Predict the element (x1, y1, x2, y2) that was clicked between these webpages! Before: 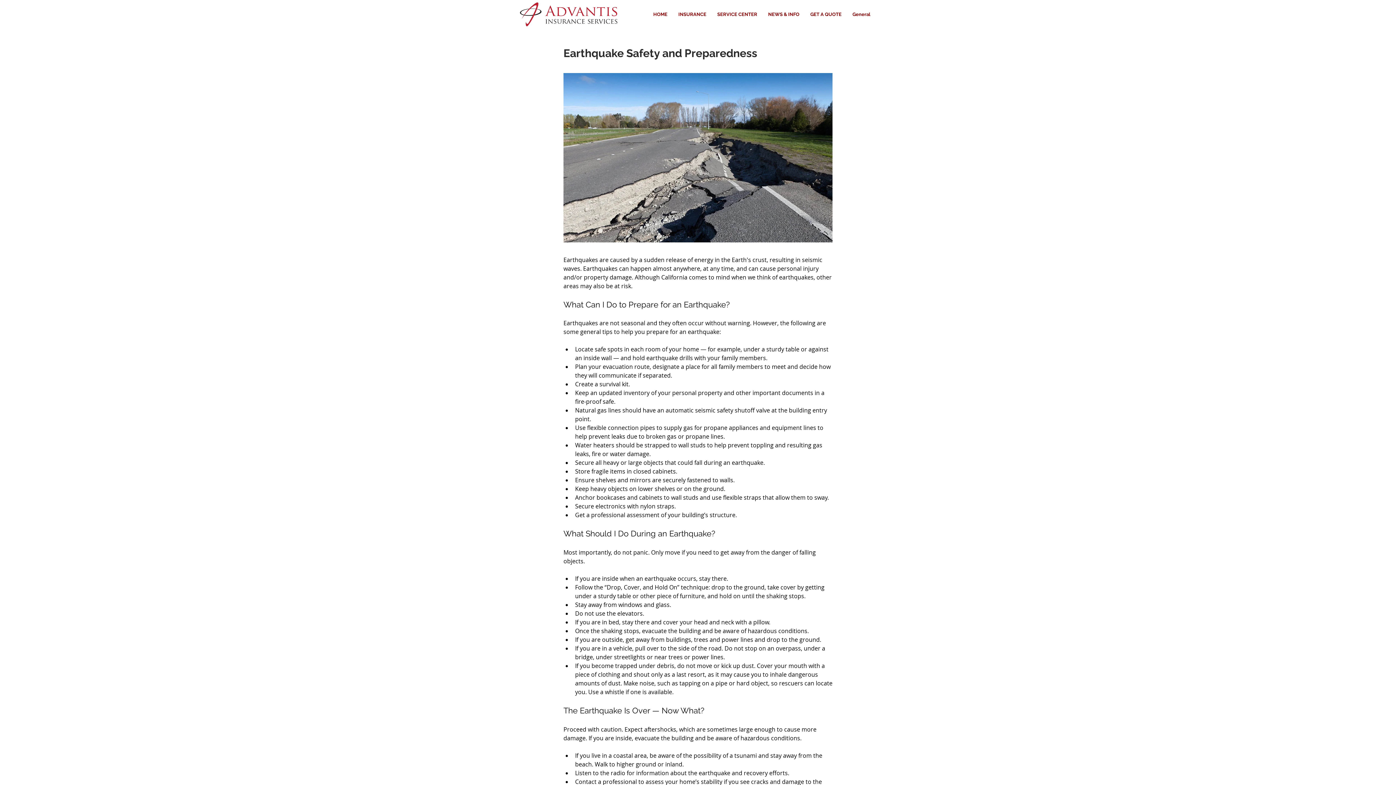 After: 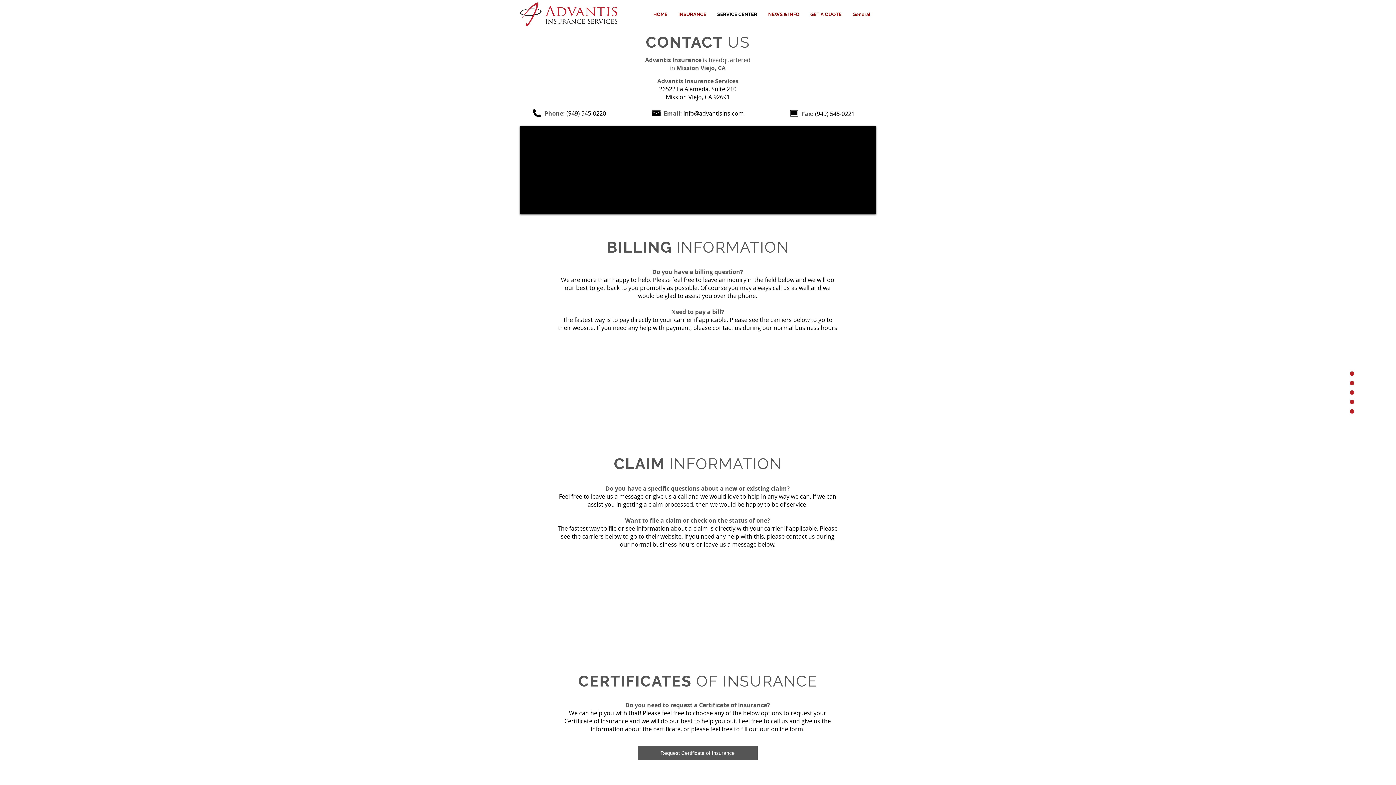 Action: label: SERVICE CENTER bbox: (712, 9, 762, 20)